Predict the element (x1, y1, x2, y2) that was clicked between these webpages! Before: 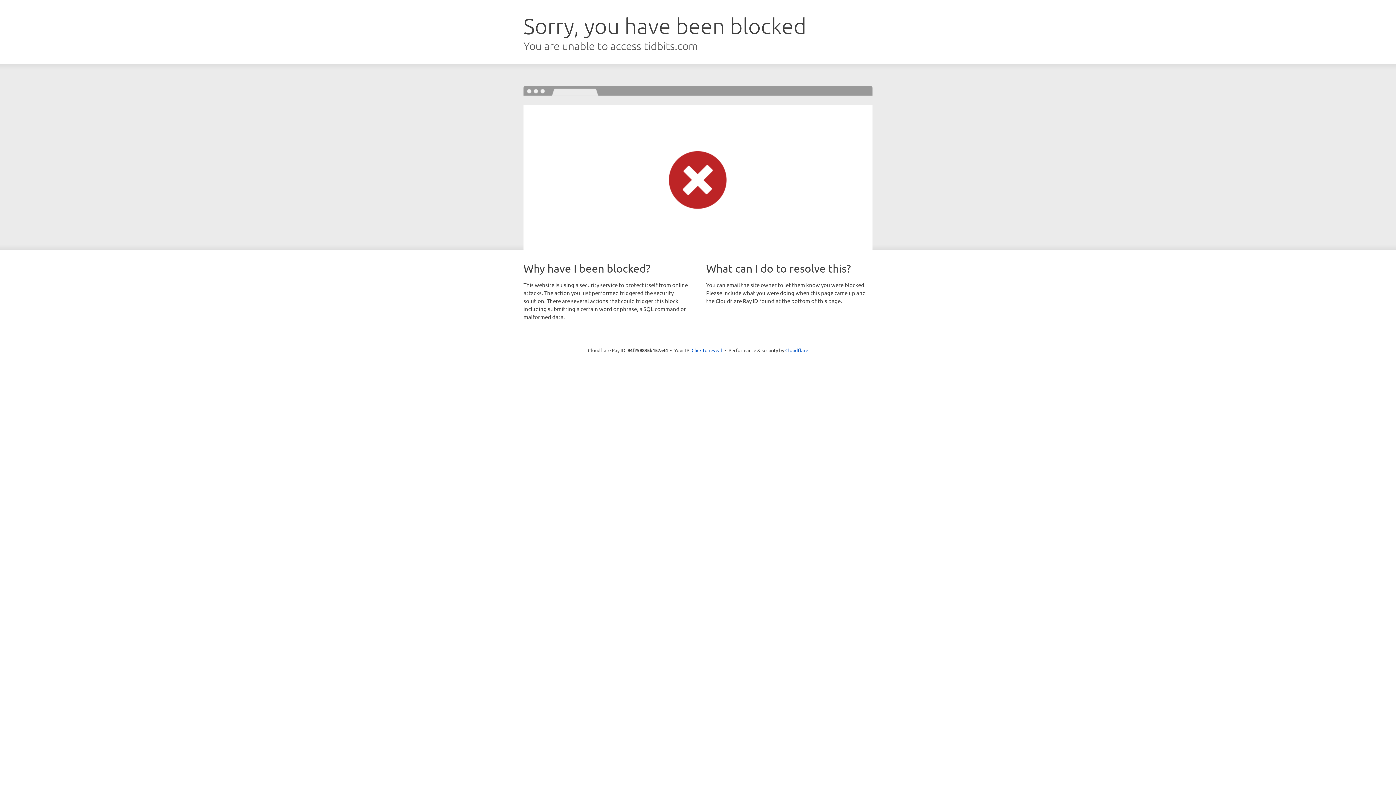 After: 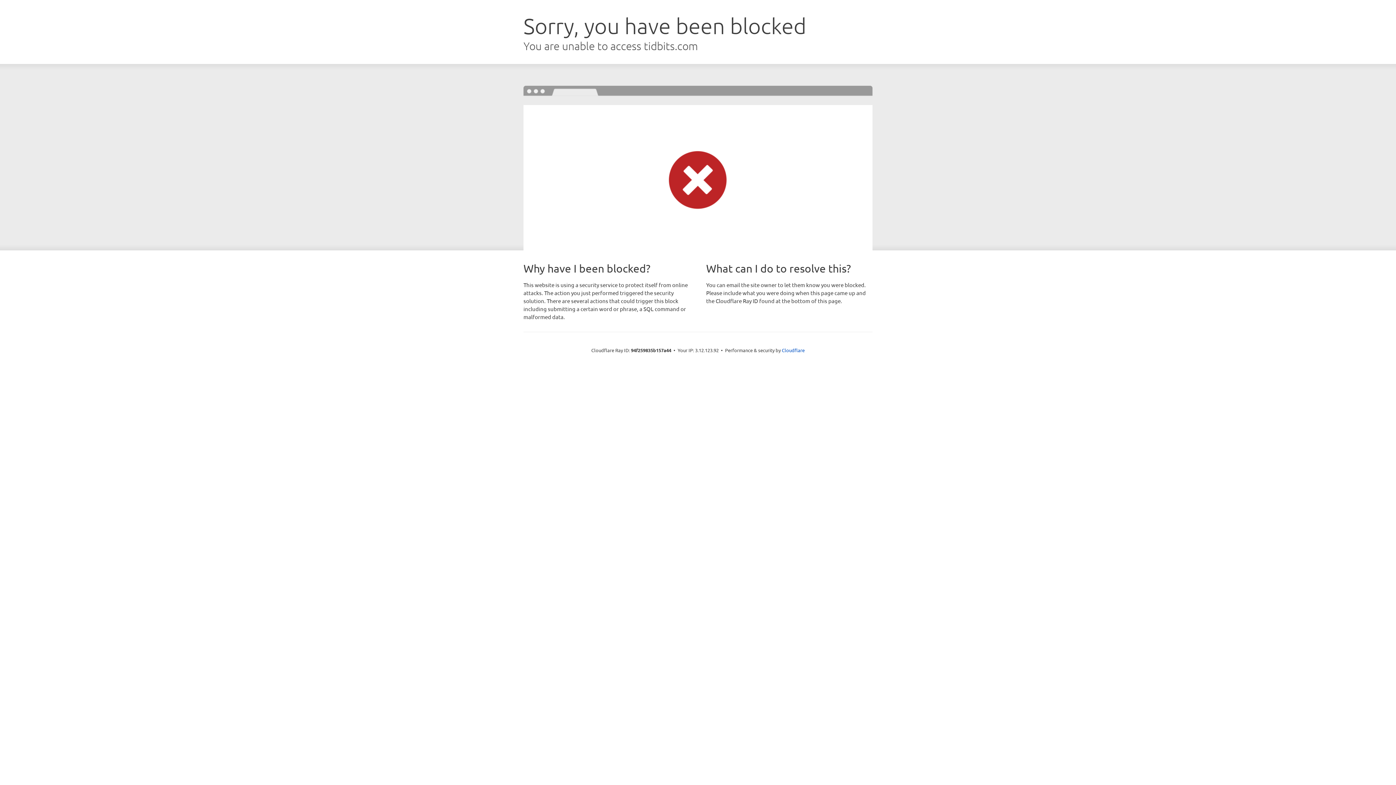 Action: bbox: (691, 346, 722, 353) label: Click to reveal